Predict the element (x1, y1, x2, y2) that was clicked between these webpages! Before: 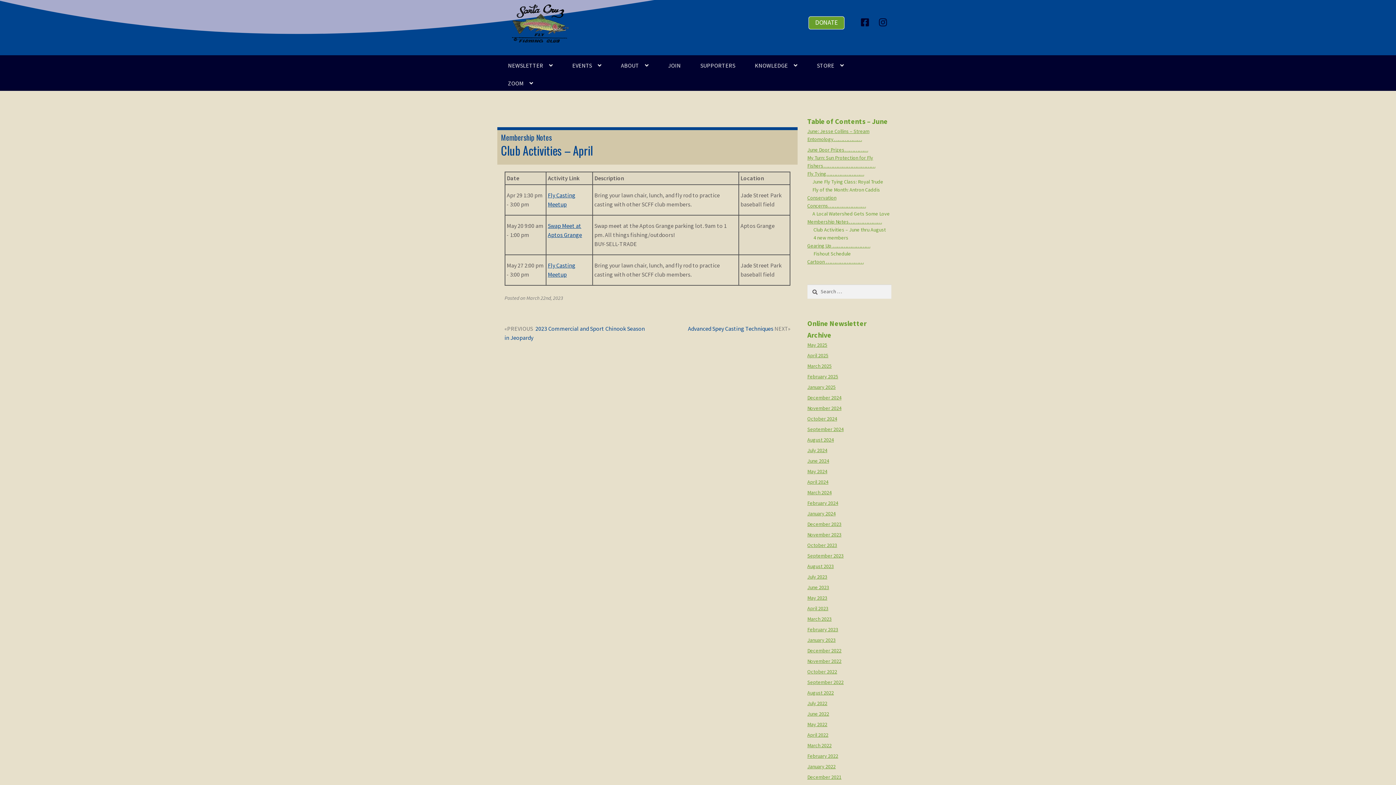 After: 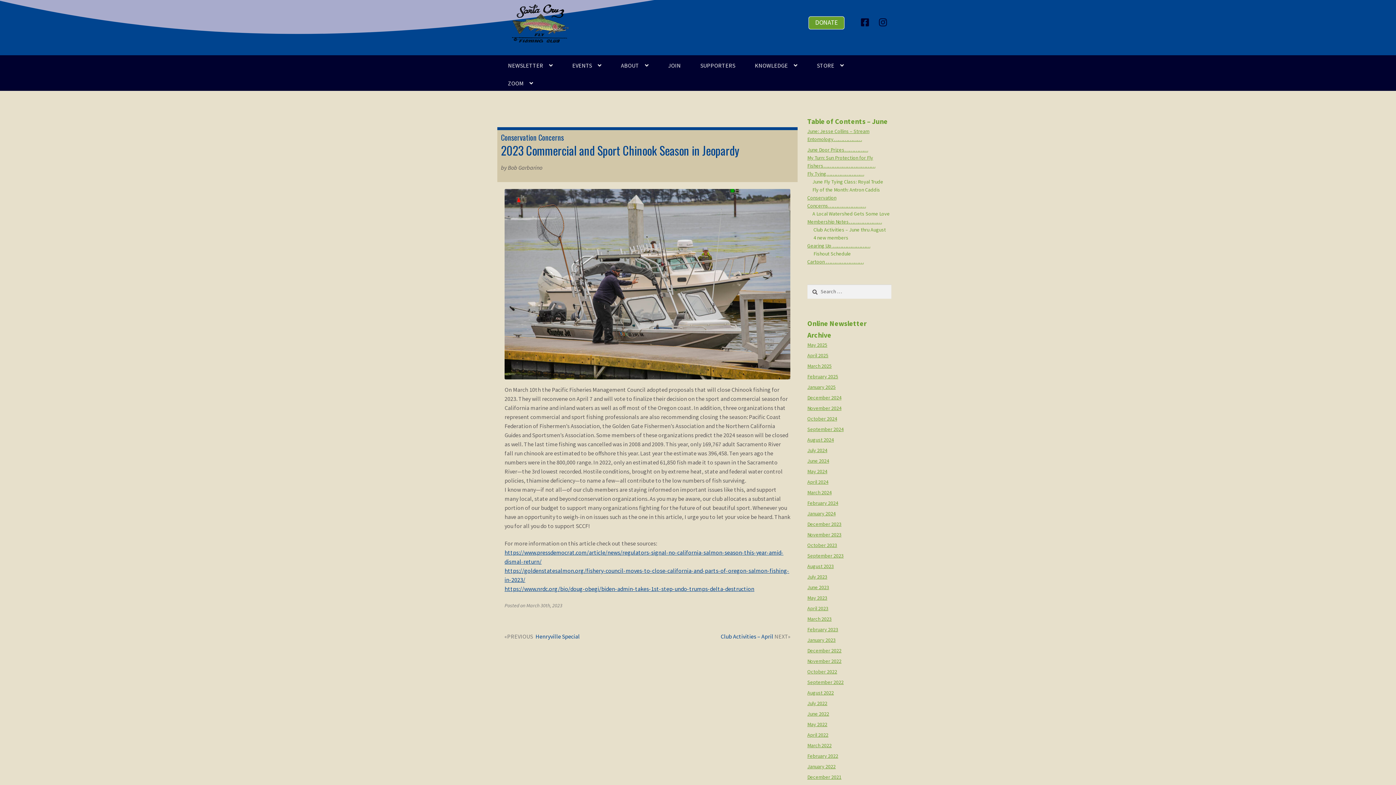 Action: bbox: (504, 324, 647, 342) label: Next post:
2023 Commercial and Sport Chinook Season in Jeopardy